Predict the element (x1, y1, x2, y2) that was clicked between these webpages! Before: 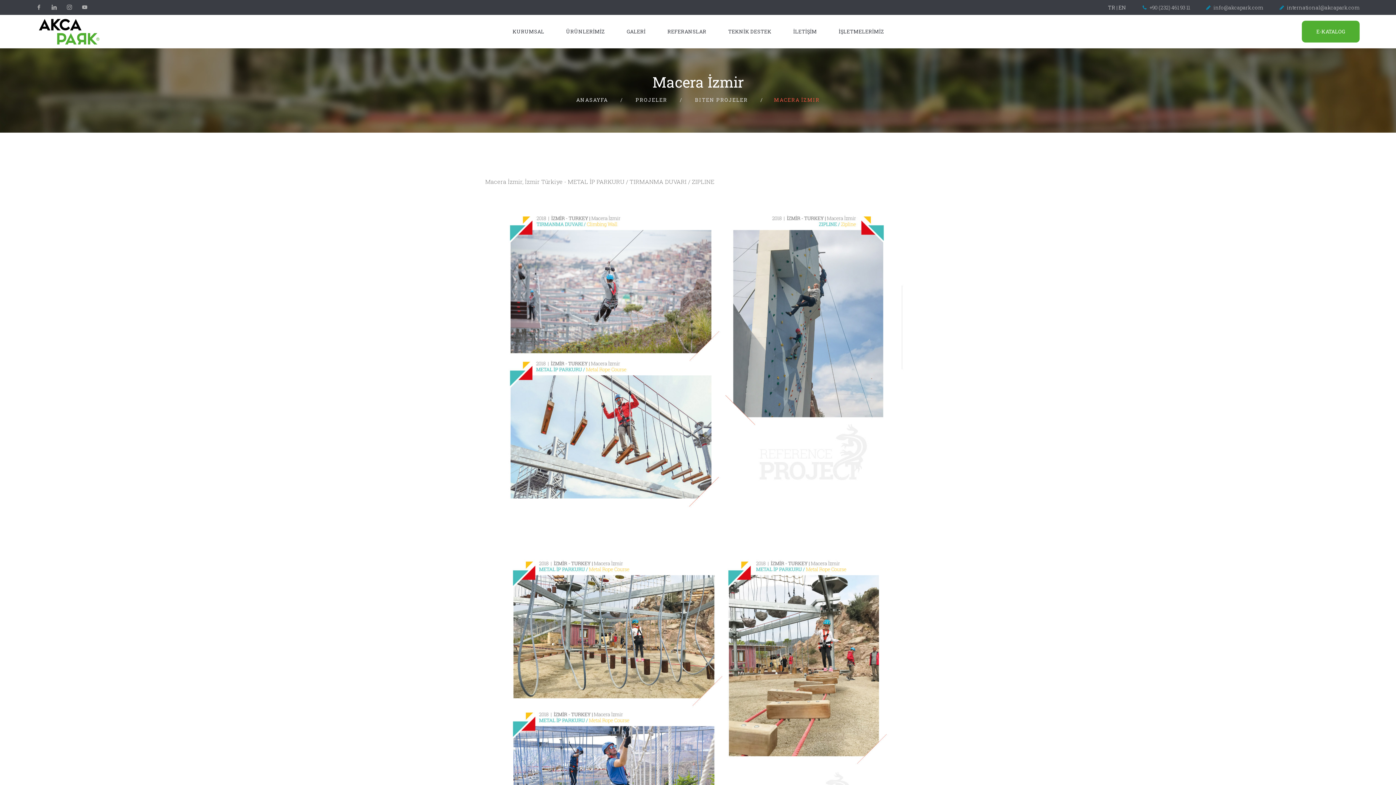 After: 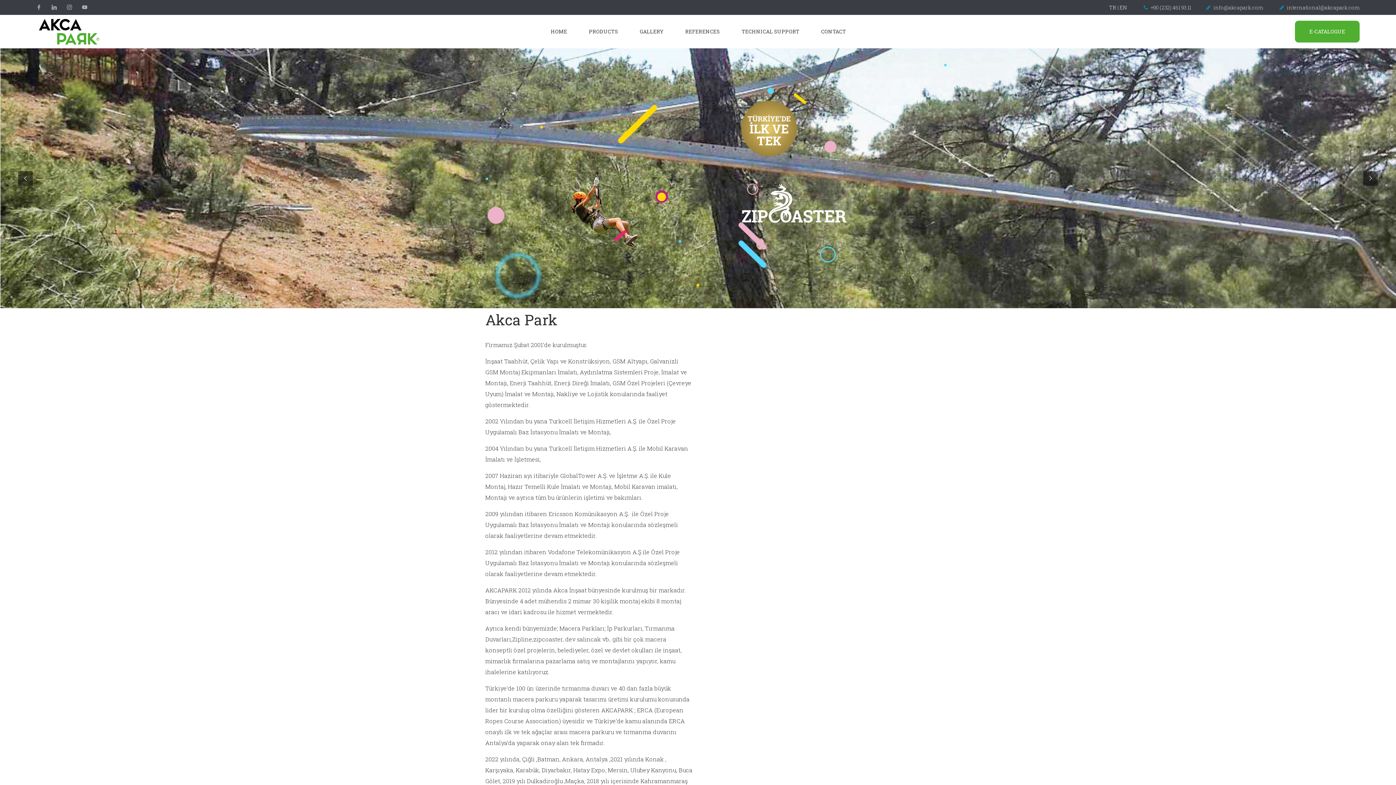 Action: label: EN bbox: (1118, 4, 1126, 11)